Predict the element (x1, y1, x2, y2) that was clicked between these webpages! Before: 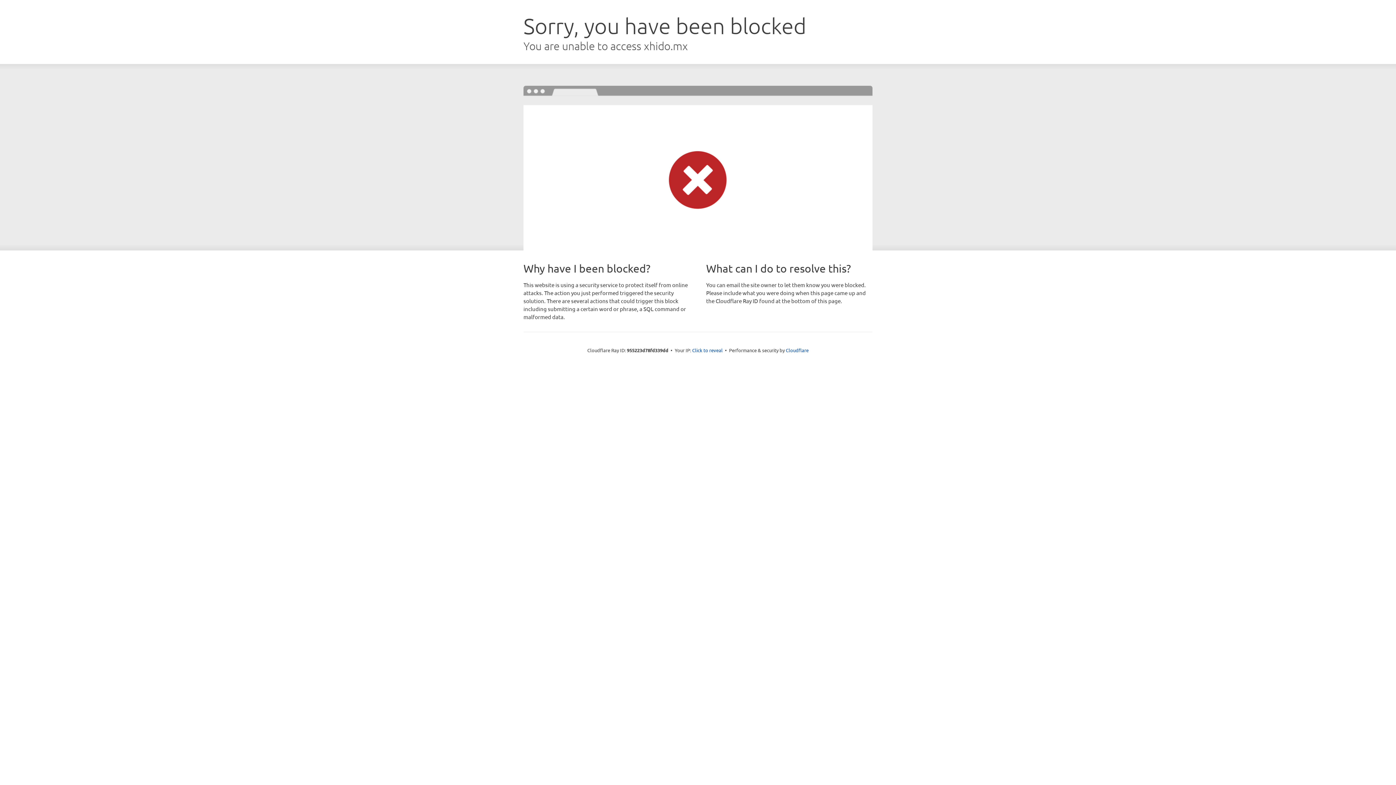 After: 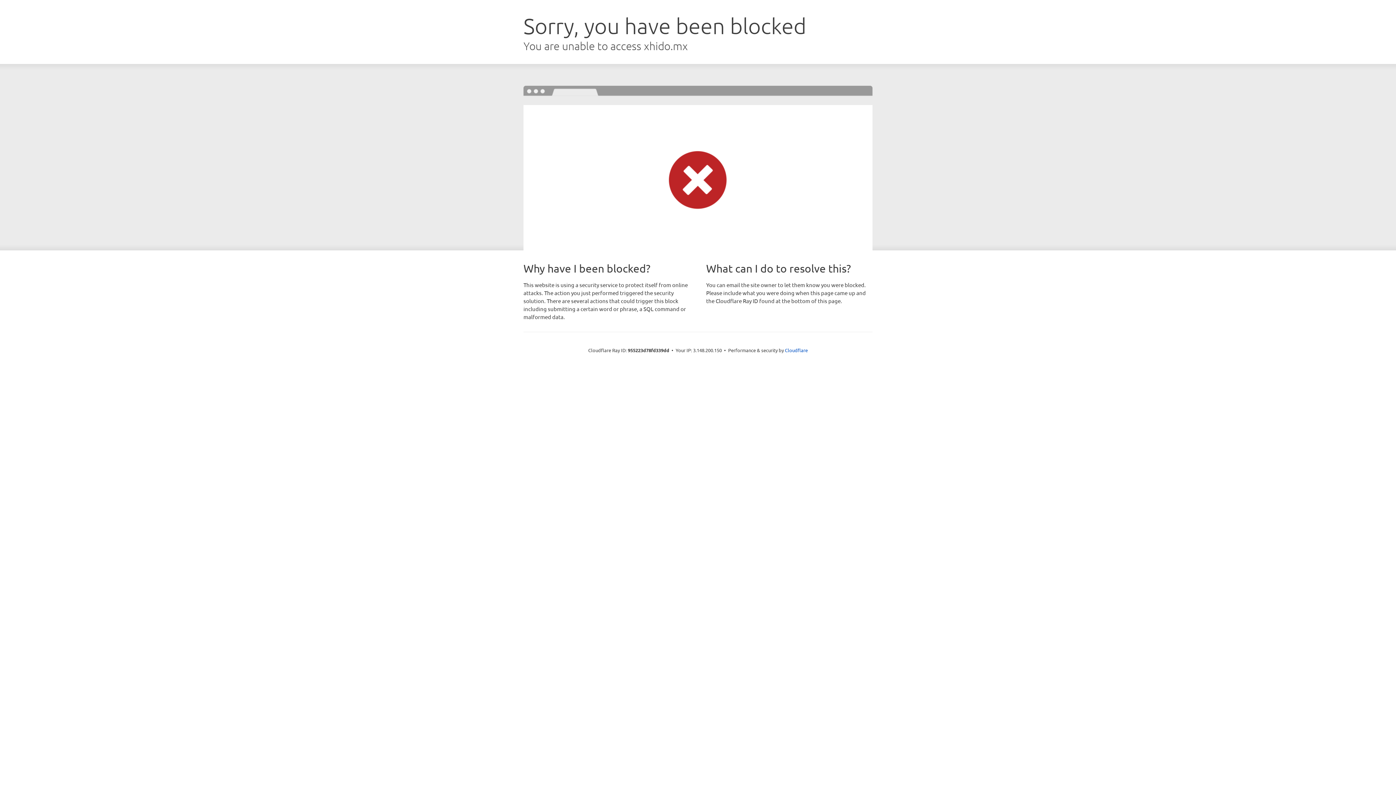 Action: bbox: (692, 346, 722, 353) label: Click to reveal